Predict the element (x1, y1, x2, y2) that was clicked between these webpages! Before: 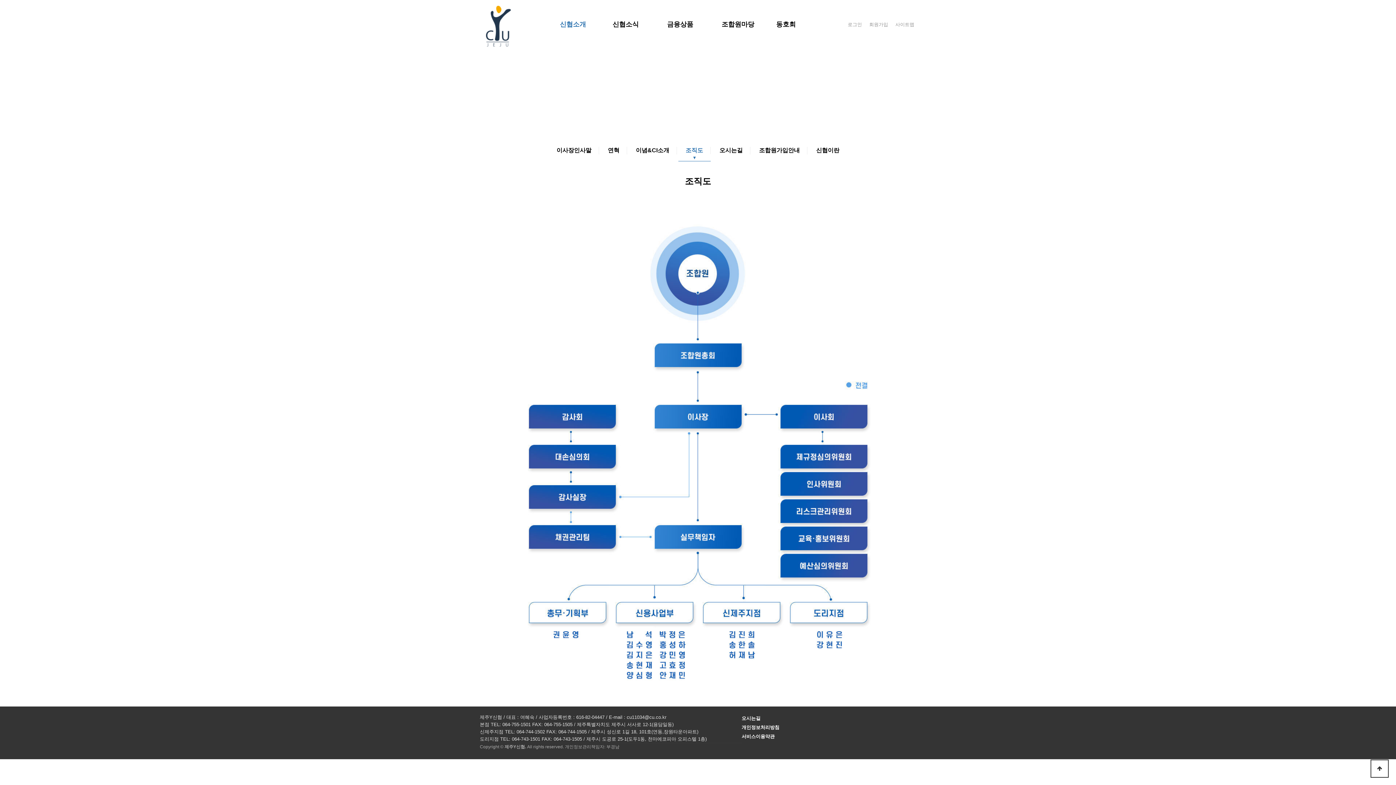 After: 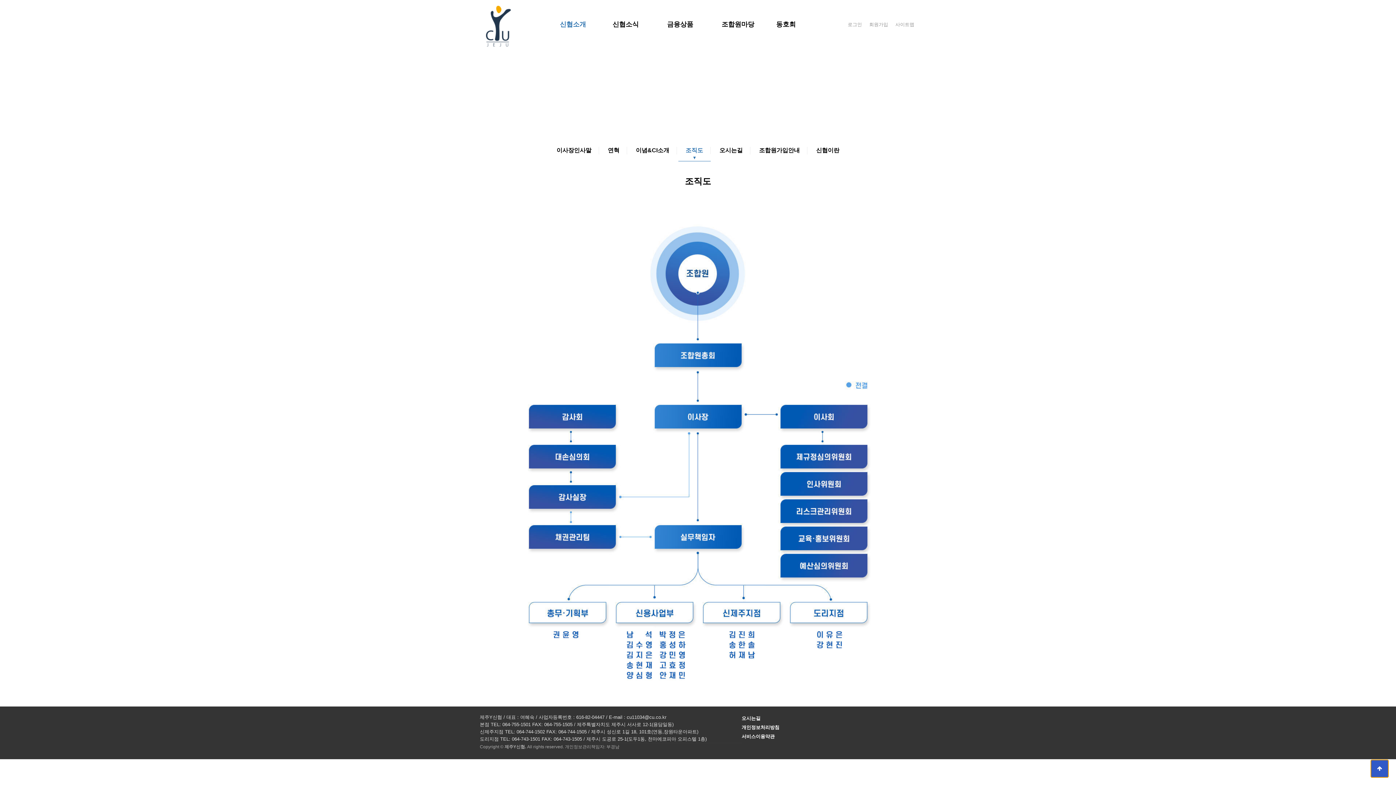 Action: label: 상단으로 bbox: (1370, 760, 1389, 778)